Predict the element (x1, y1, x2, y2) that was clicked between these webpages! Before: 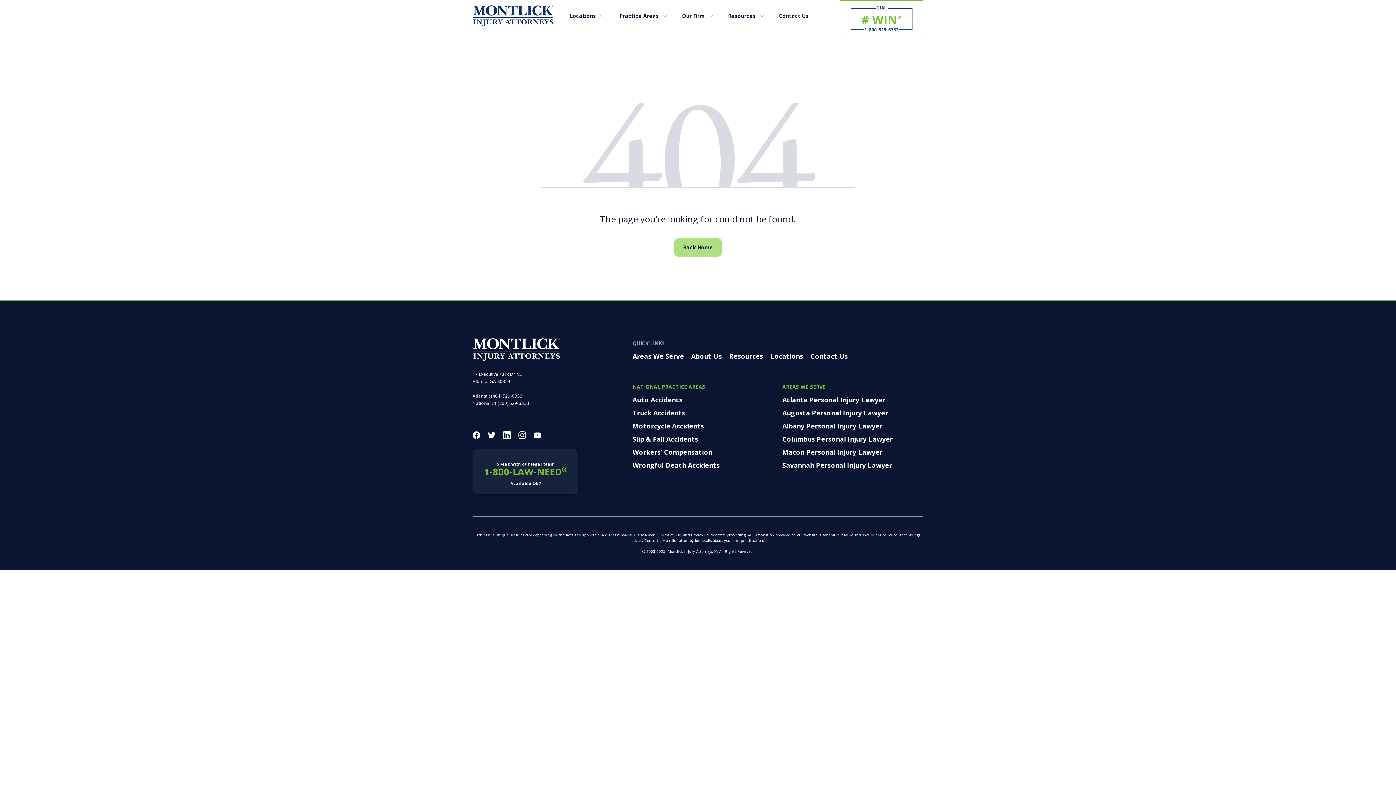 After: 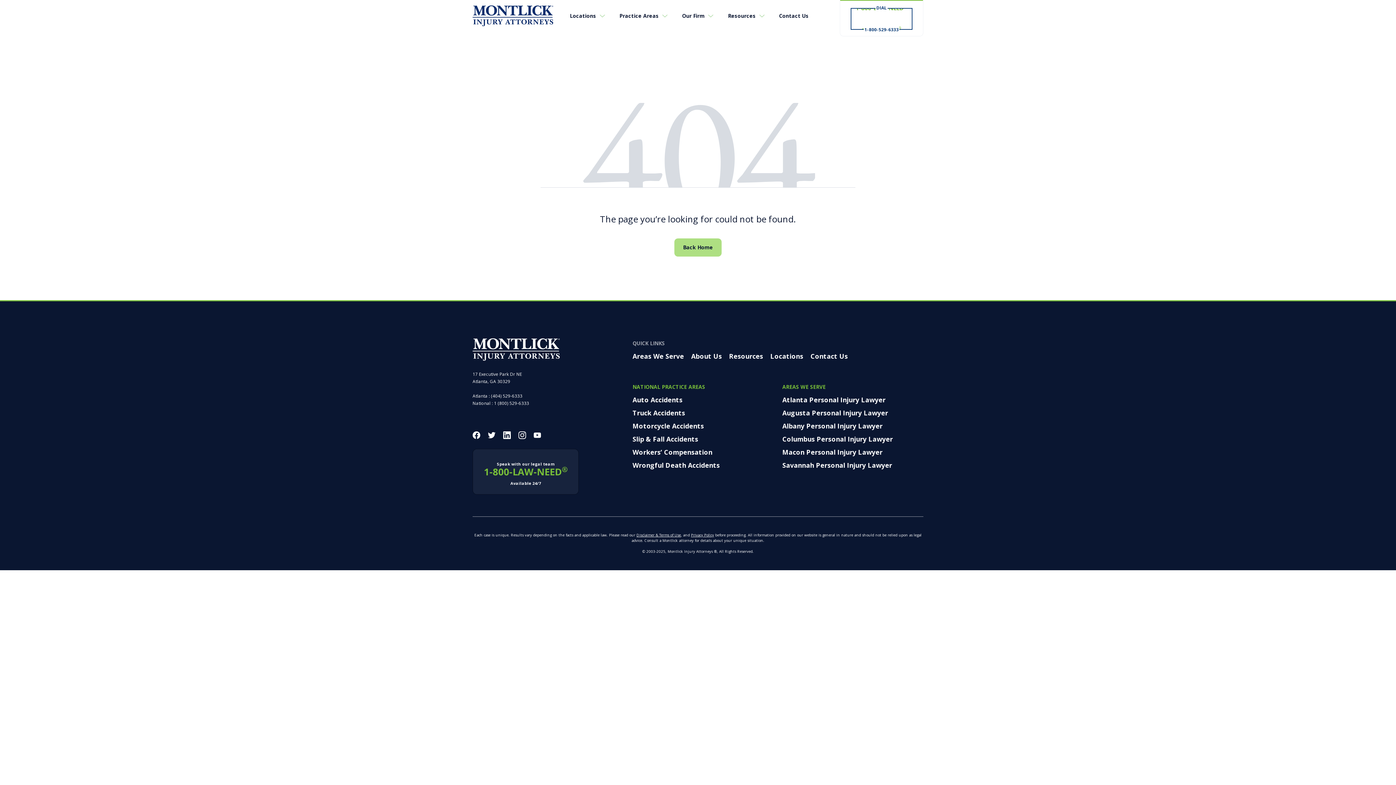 Action: bbox: (472, 431, 480, 439)